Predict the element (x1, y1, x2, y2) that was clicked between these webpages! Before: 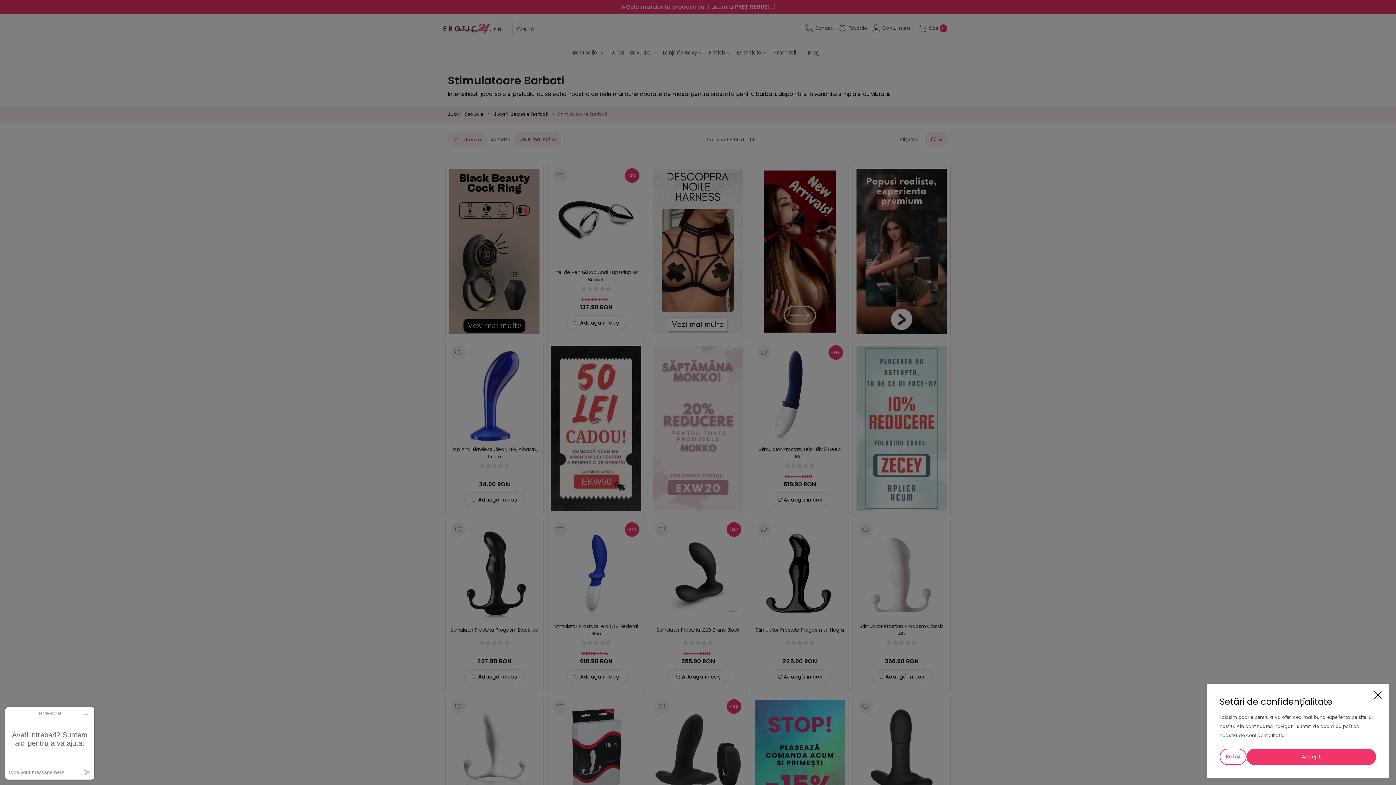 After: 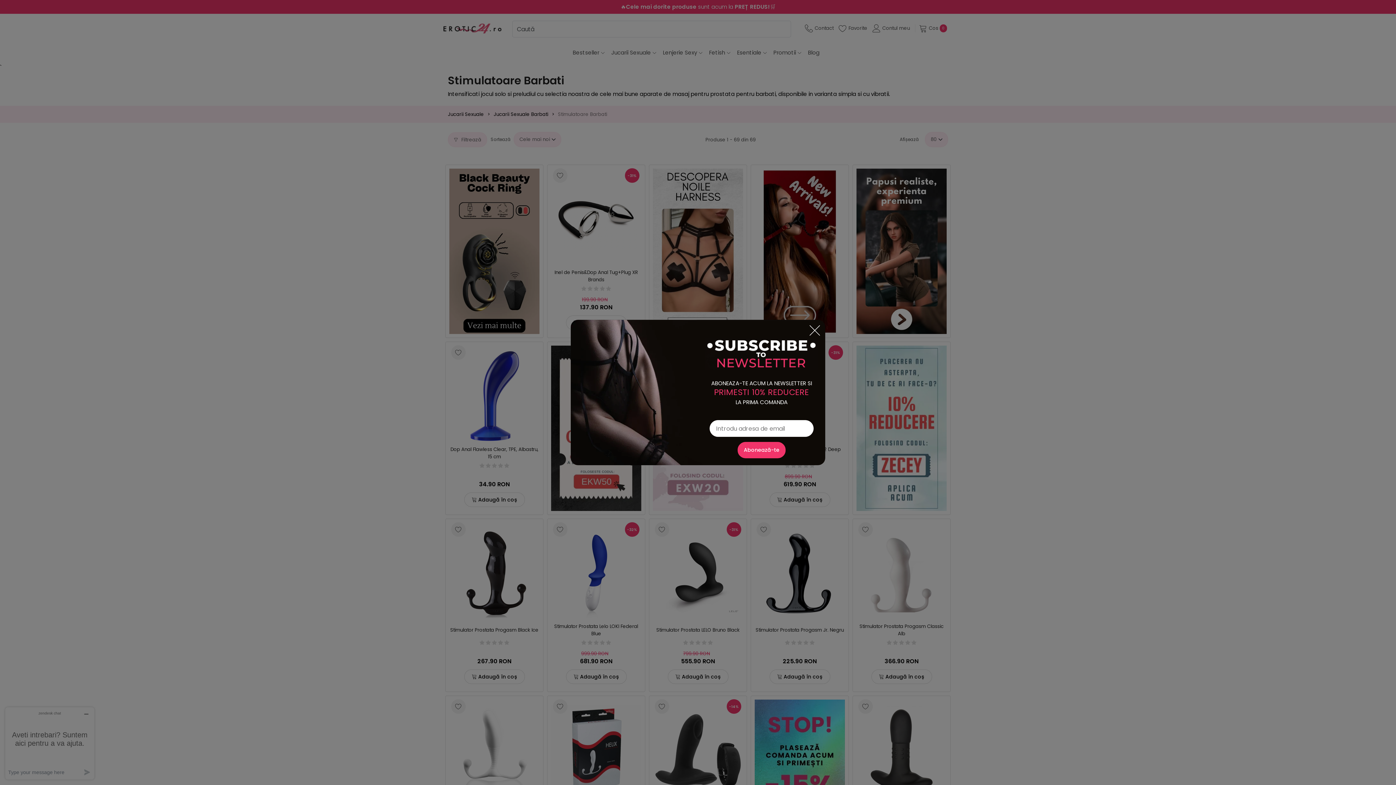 Action: bbox: (1220, 749, 1246, 765) label: Refuz